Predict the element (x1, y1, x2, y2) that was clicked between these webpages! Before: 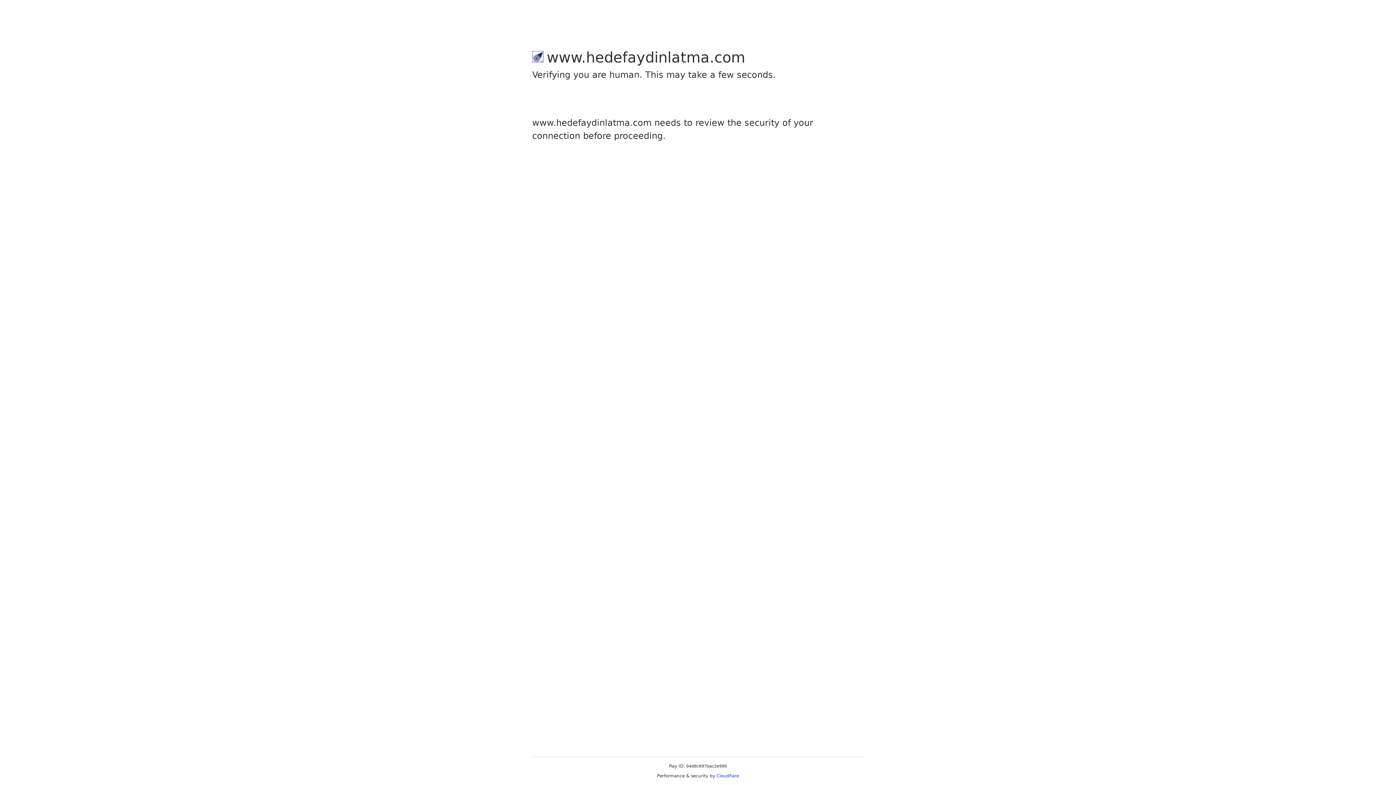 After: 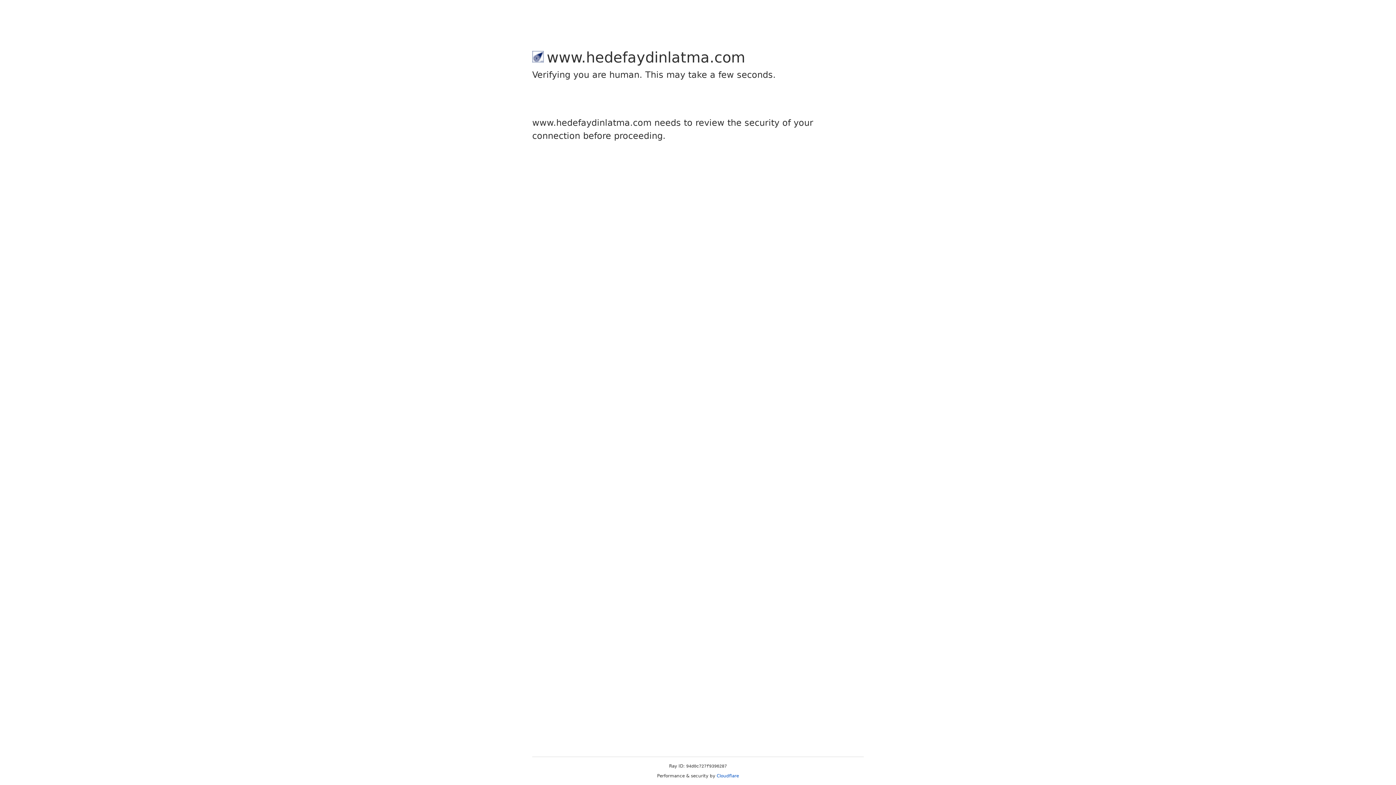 Action: label: Cloudflare bbox: (716, 773, 739, 778)